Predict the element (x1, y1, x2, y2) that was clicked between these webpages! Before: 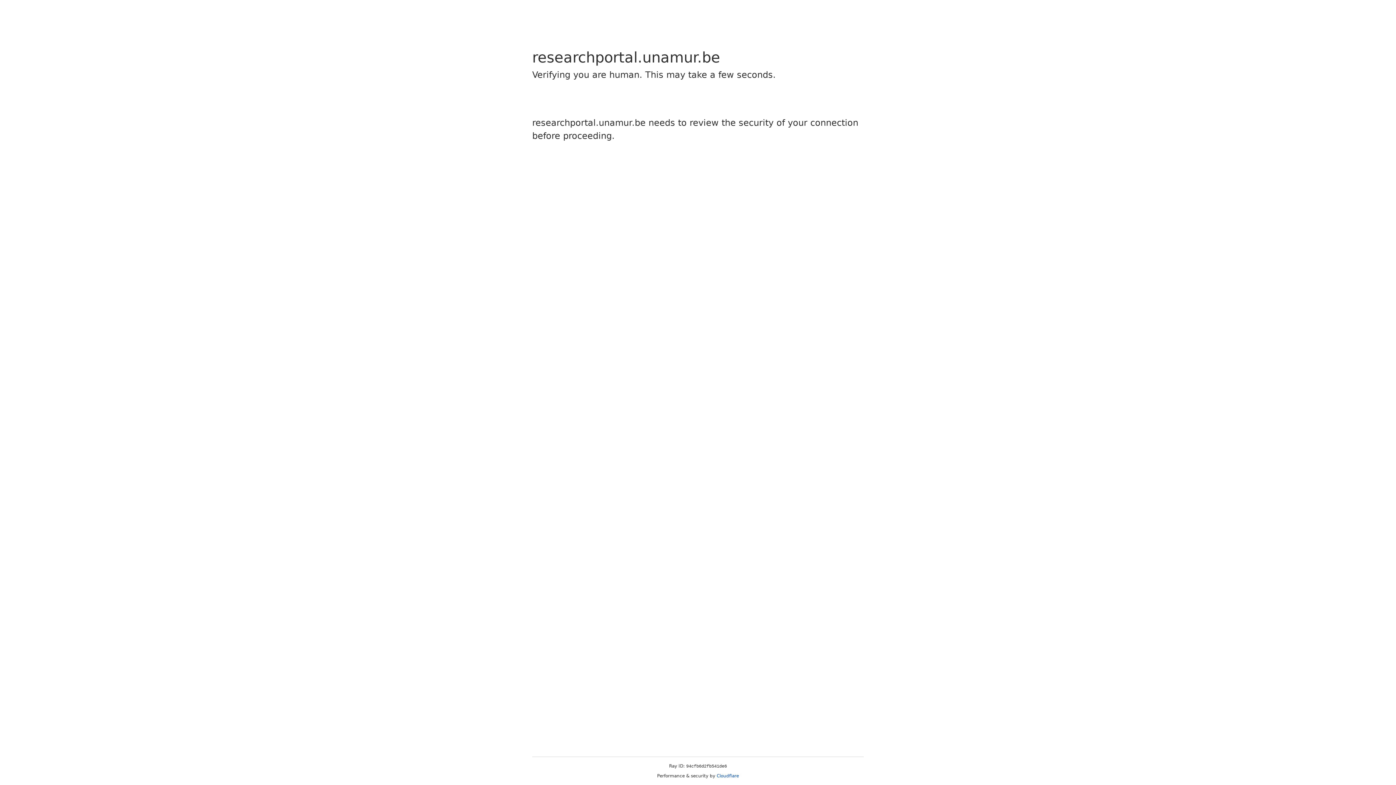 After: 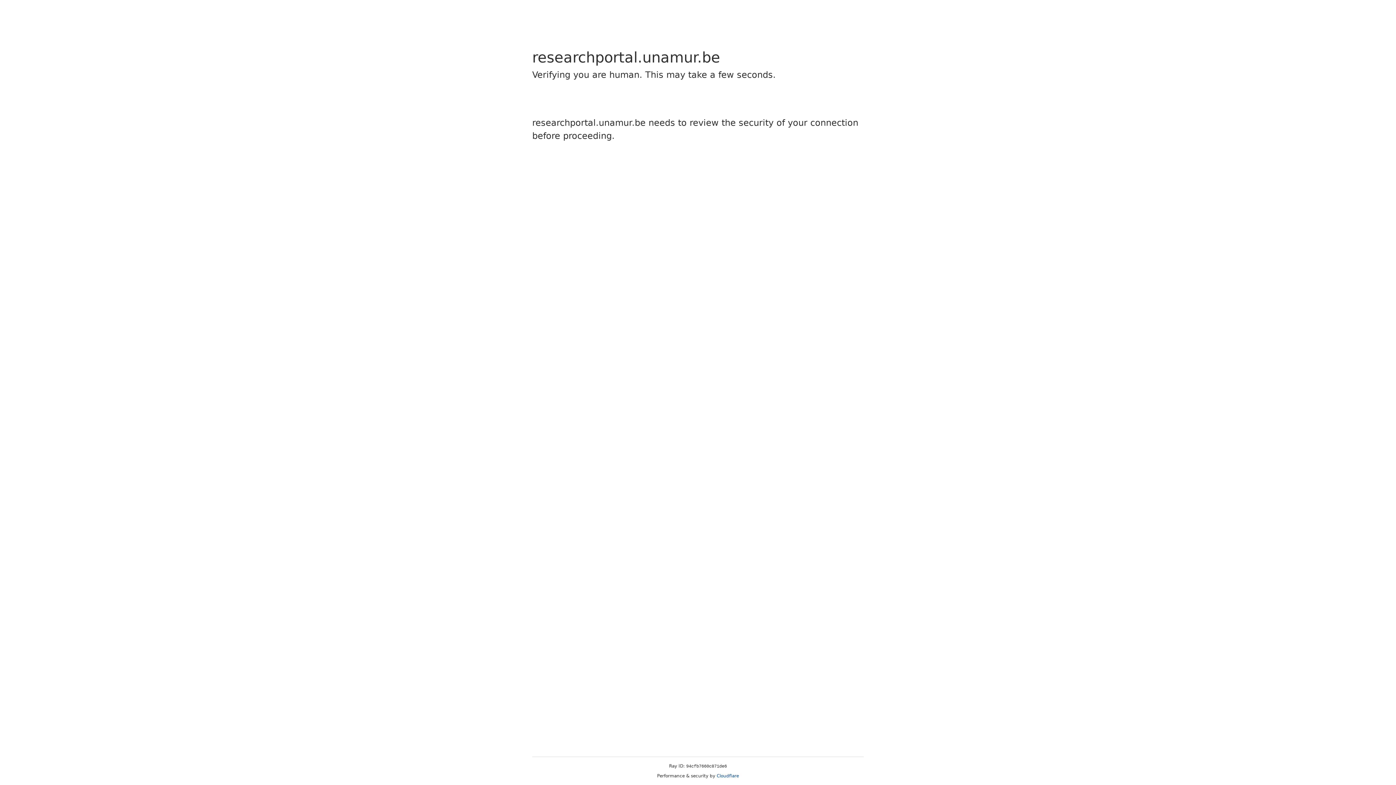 Action: label: Cloudflare bbox: (716, 773, 739, 778)